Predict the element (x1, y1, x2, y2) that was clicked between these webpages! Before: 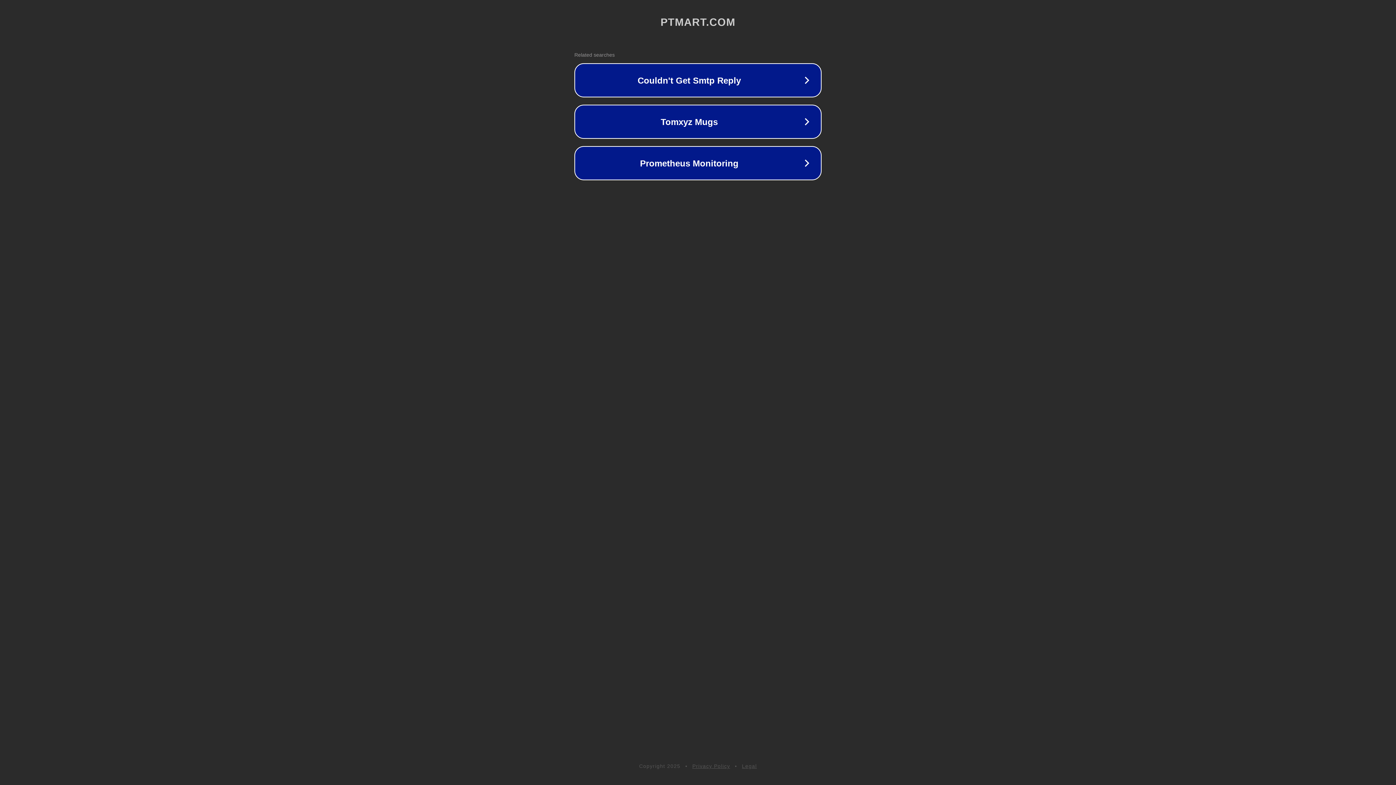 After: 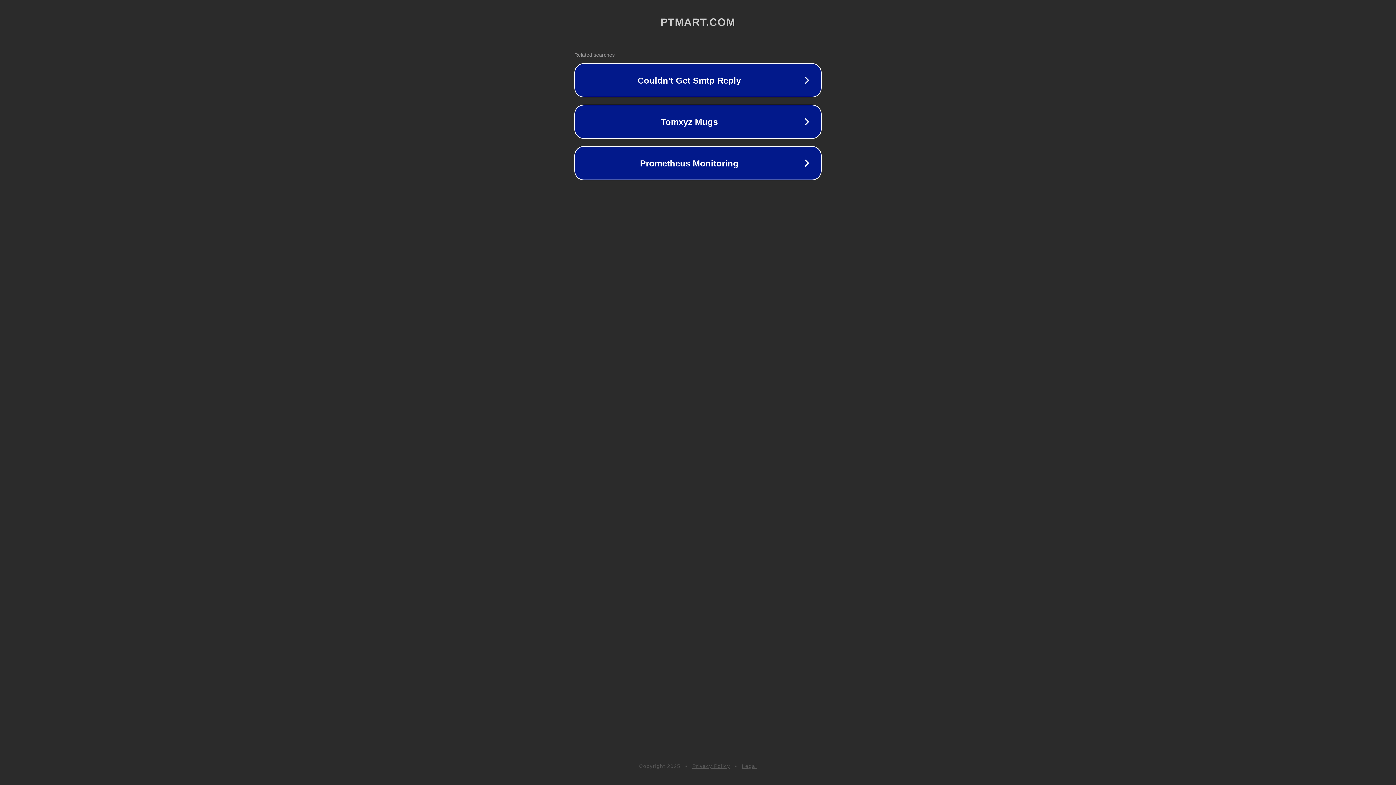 Action: bbox: (692, 763, 730, 769) label: Privacy Policy